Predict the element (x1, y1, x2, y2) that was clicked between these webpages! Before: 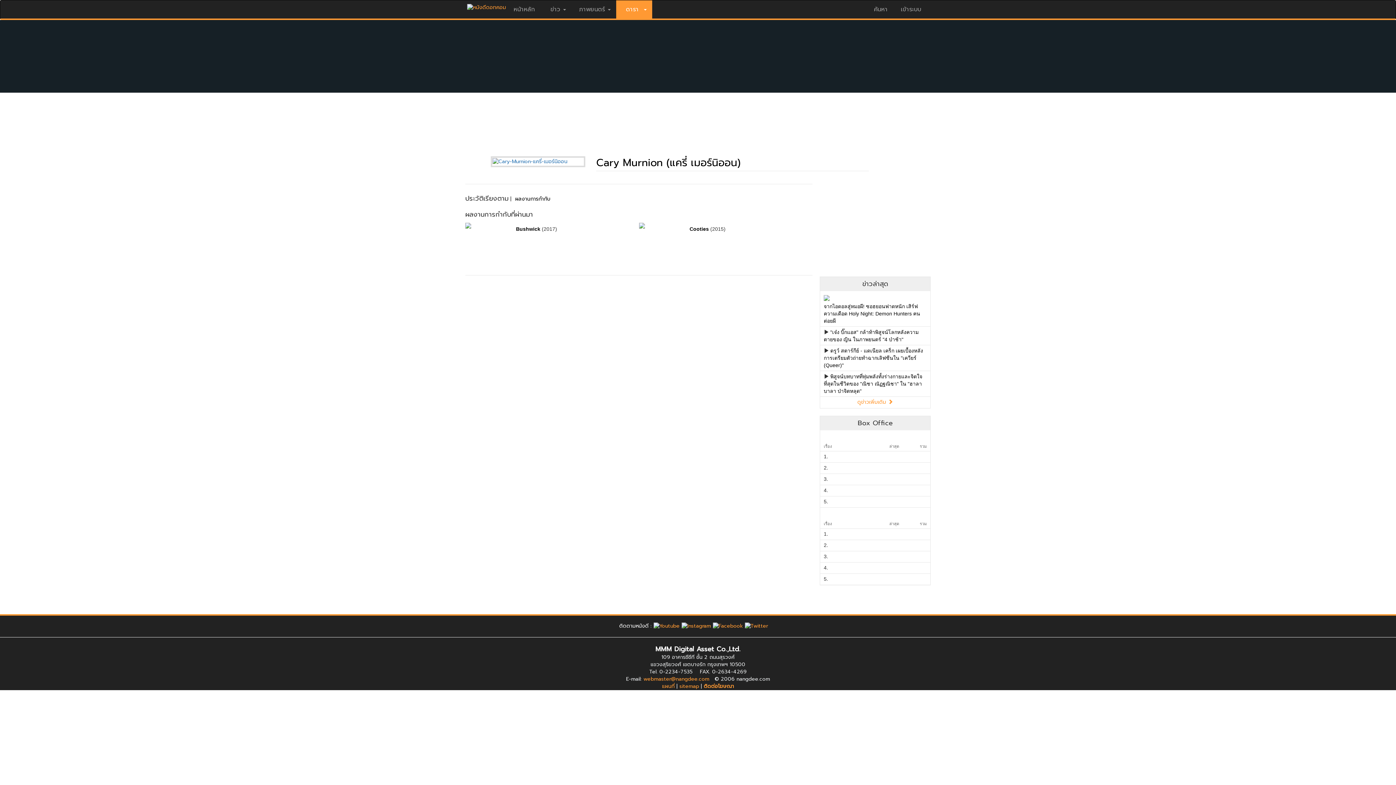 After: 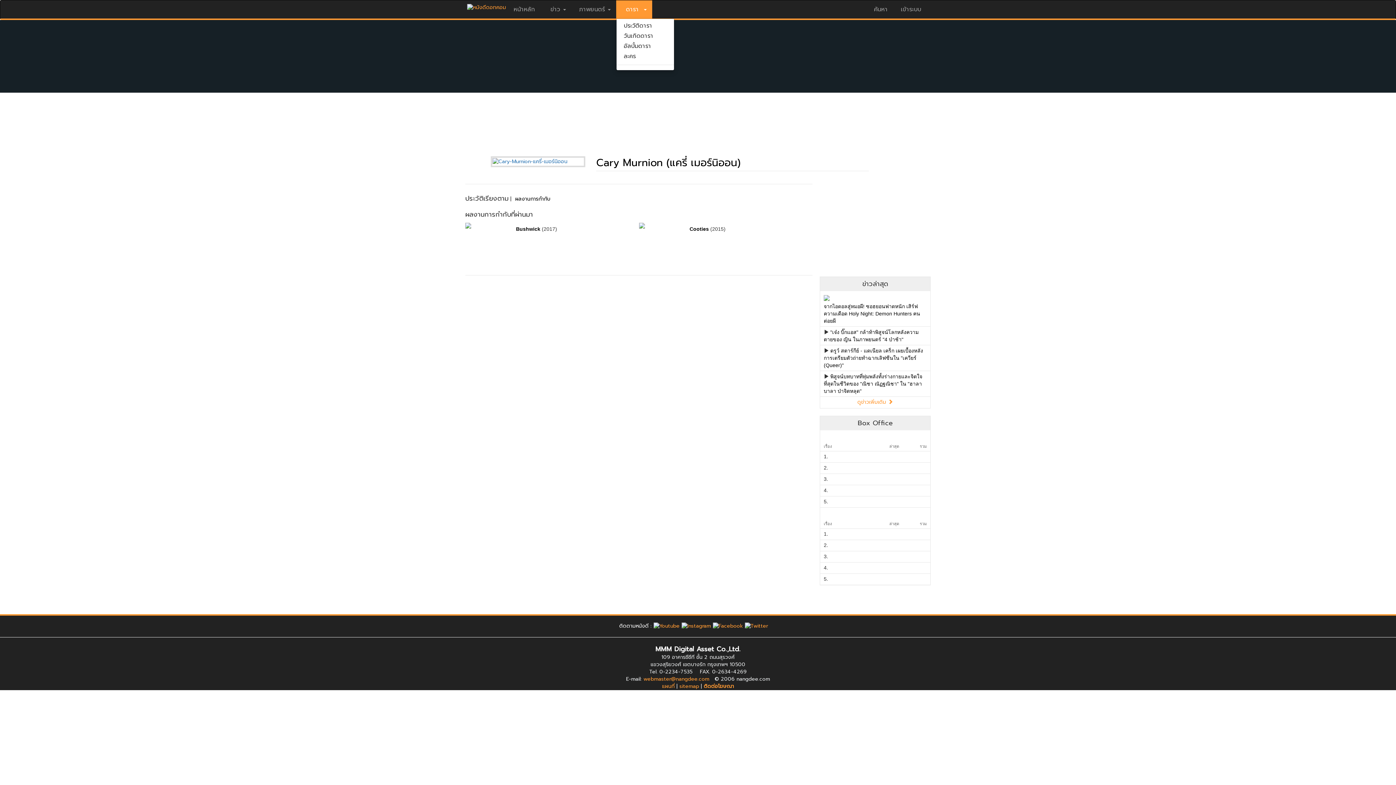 Action: bbox: (616, 0, 652, 18) label:   ดารา  